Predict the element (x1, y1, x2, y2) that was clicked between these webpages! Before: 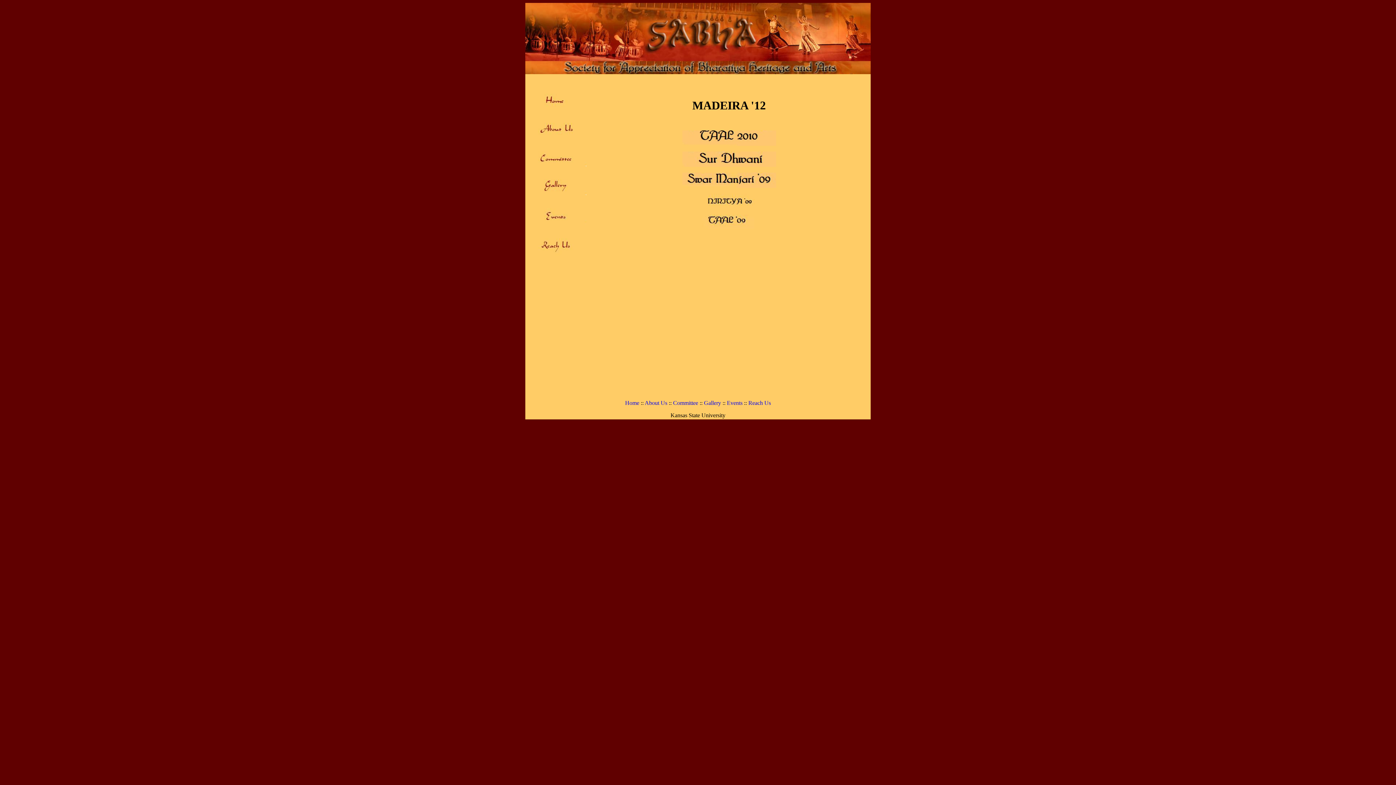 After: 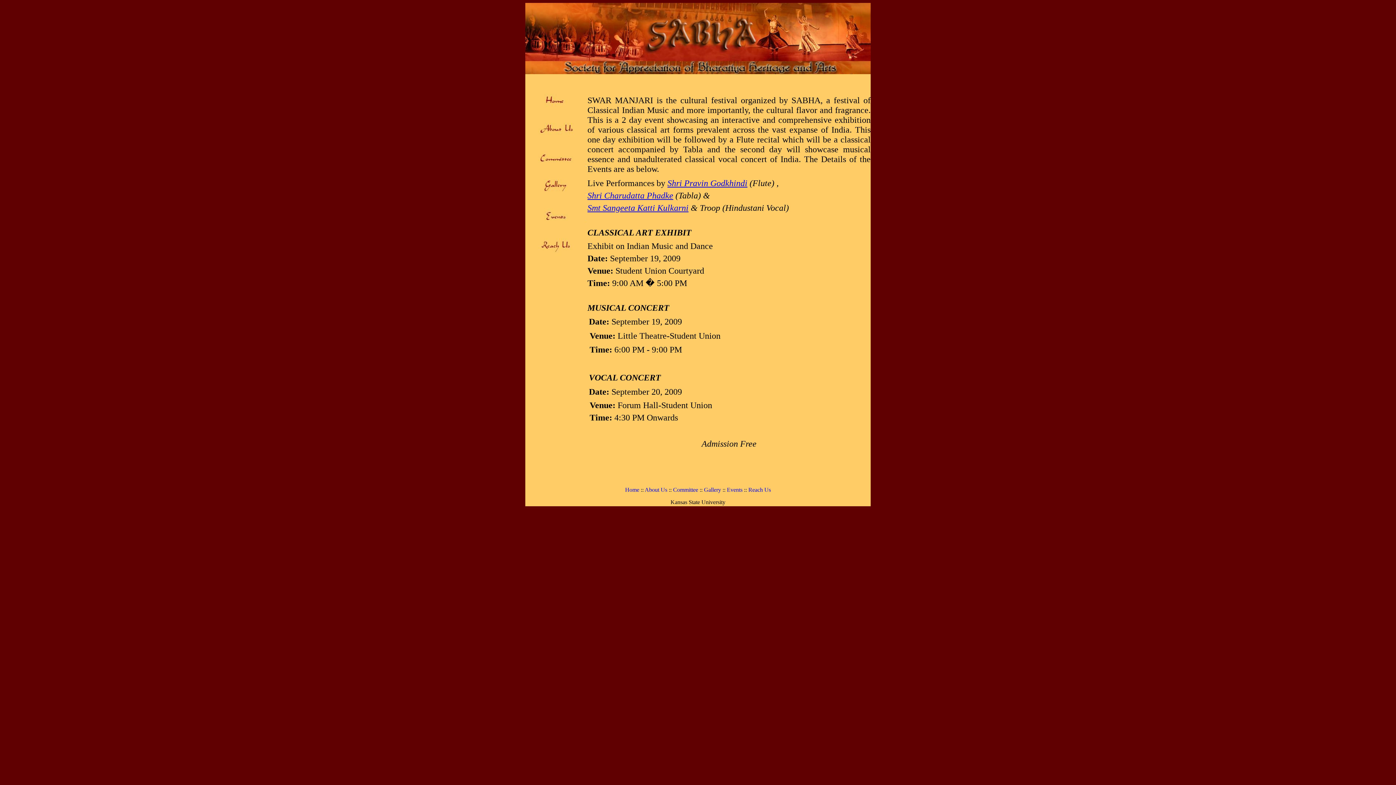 Action: bbox: (682, 182, 776, 189)